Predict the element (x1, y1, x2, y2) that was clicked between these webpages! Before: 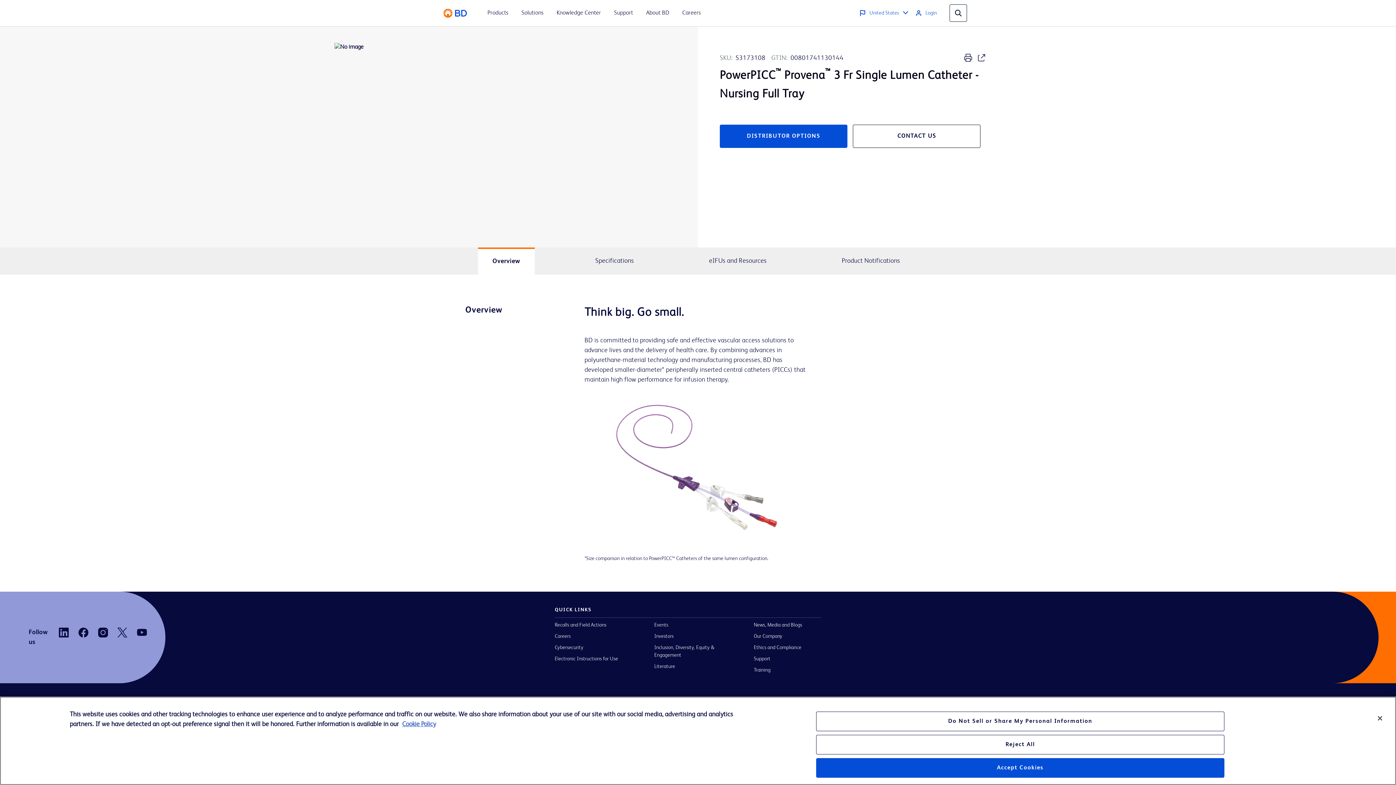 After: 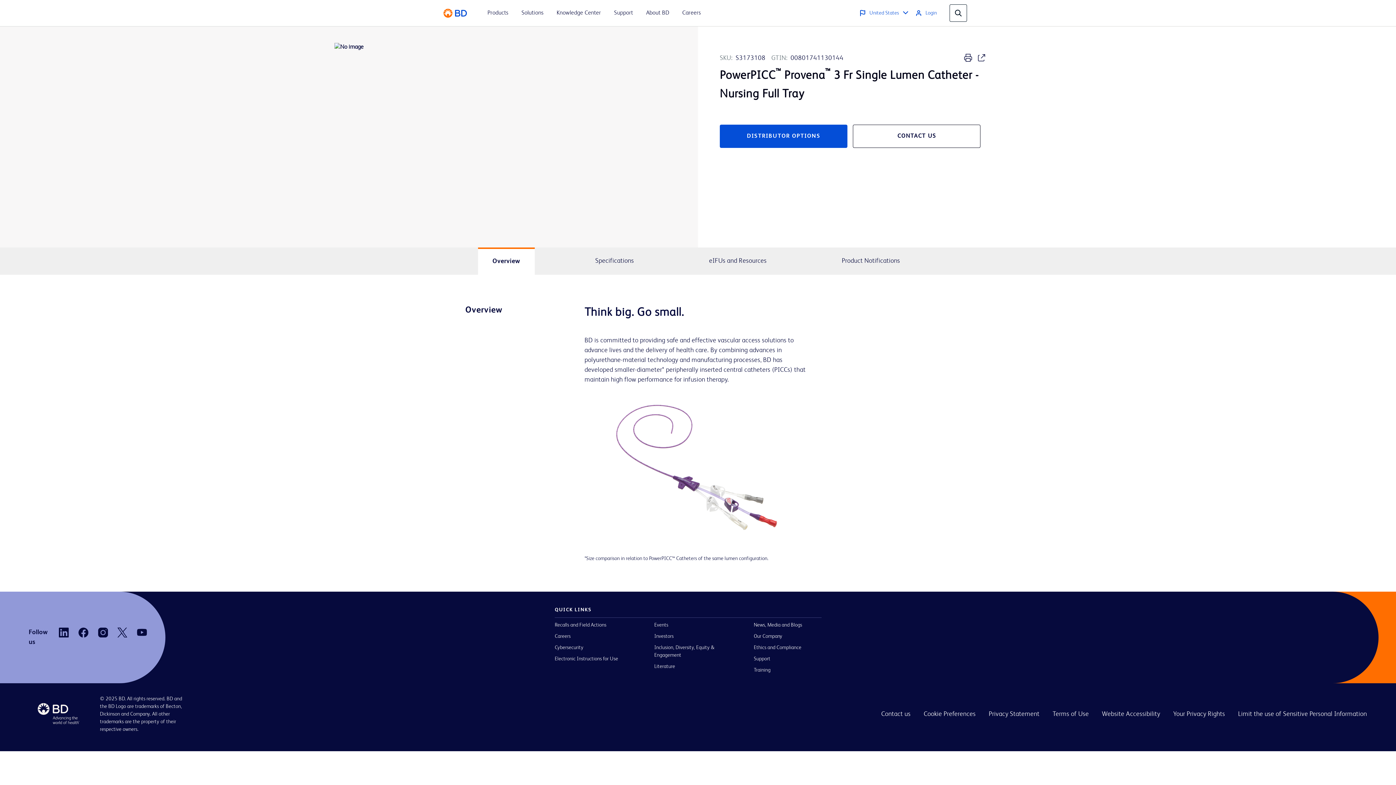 Action: label: Accept Cookies bbox: (816, 758, 1224, 778)